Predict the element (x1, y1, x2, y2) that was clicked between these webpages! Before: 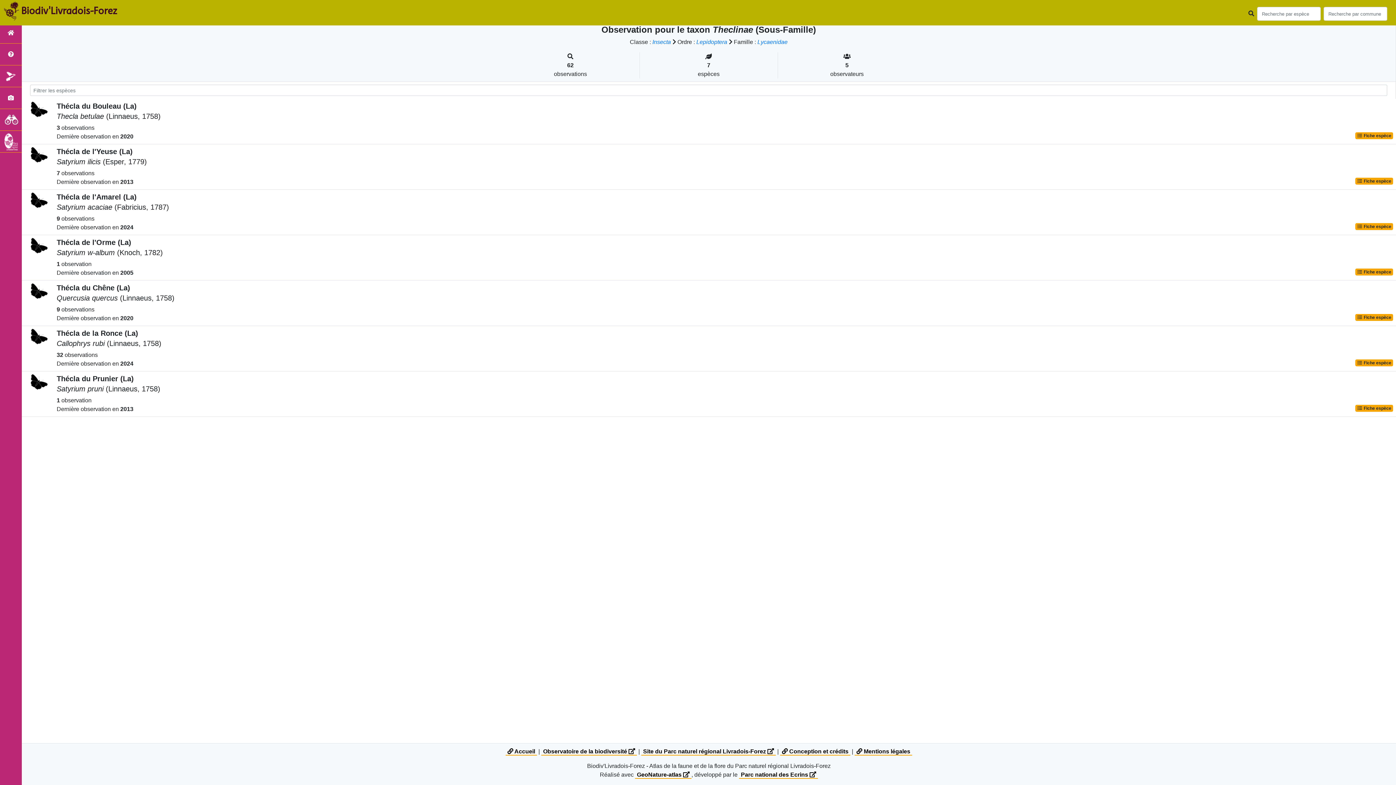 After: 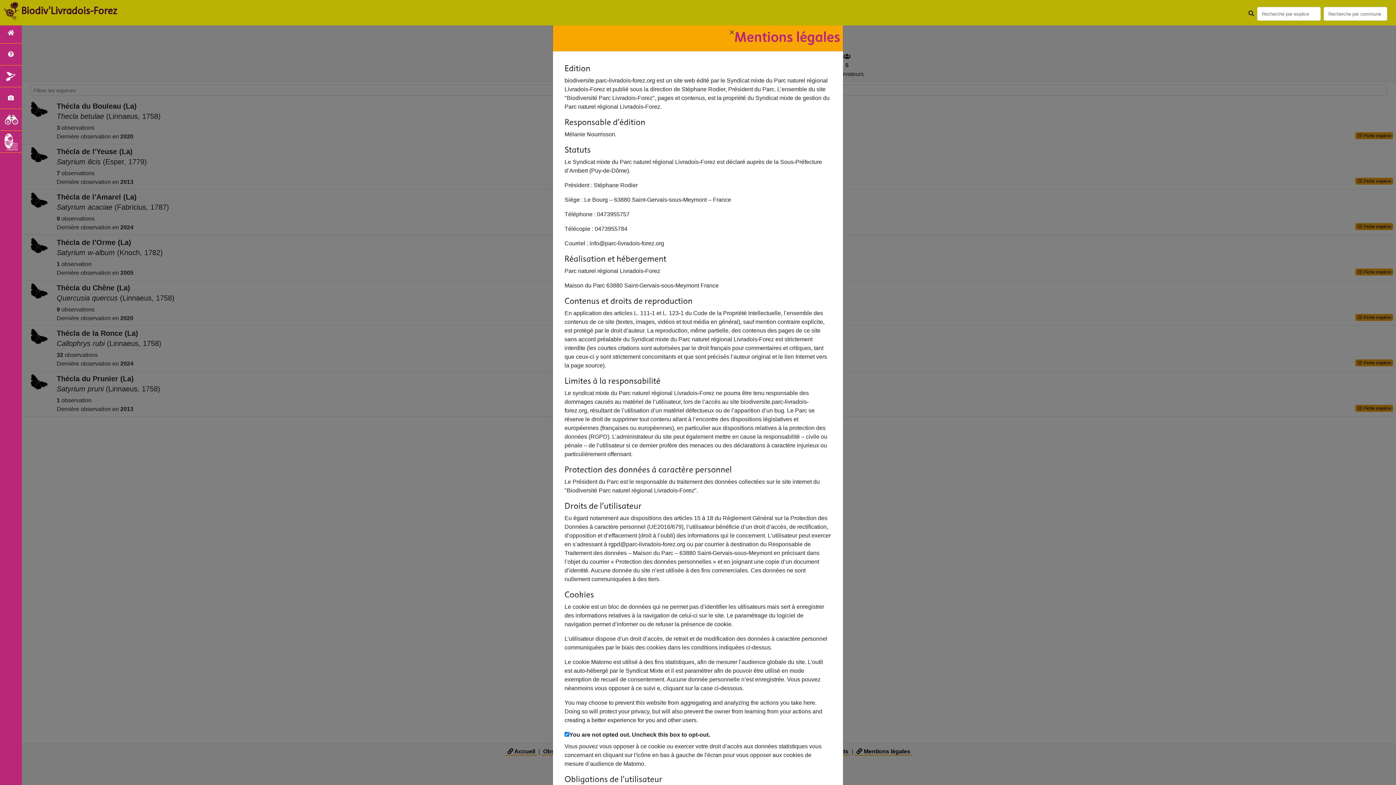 Action: label:  Mentions légales bbox: (854, 746, 912, 756)